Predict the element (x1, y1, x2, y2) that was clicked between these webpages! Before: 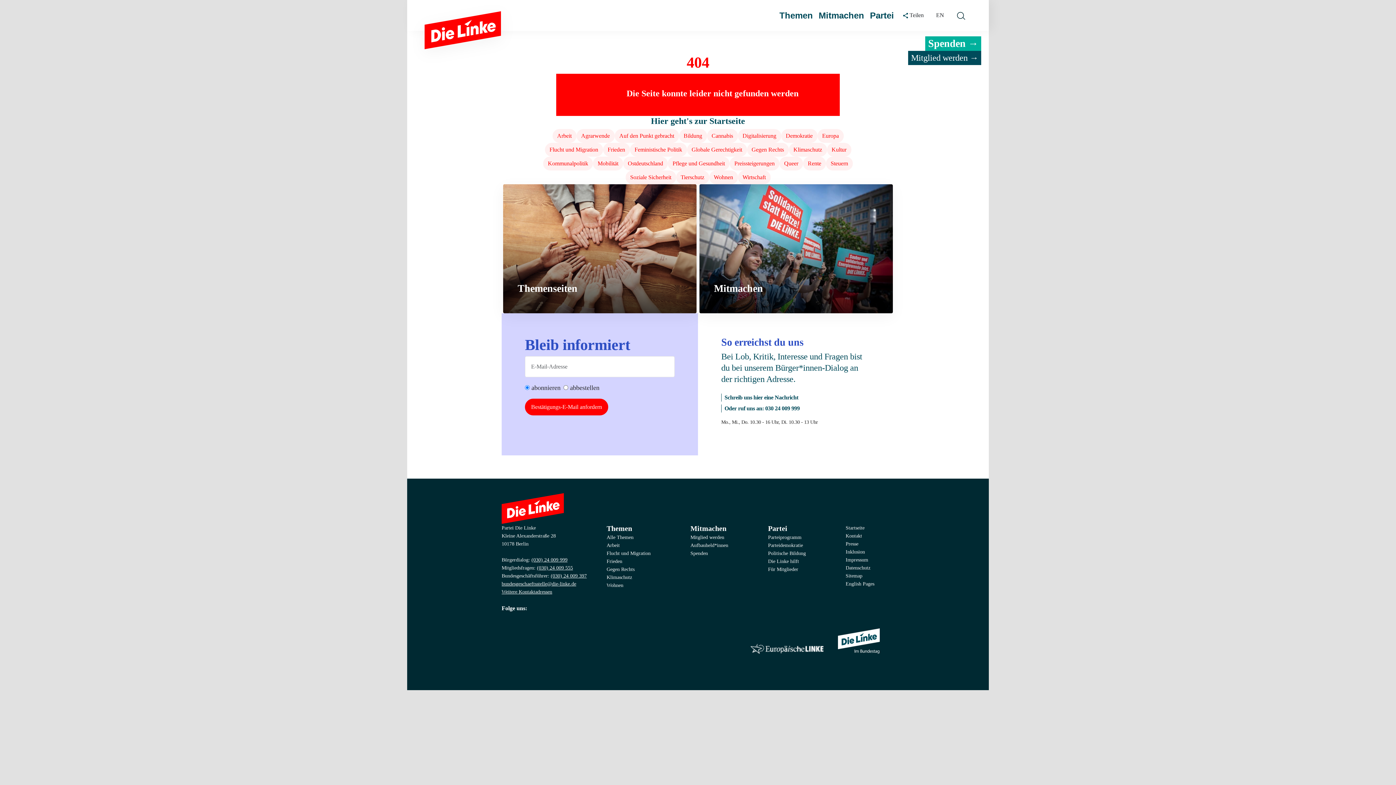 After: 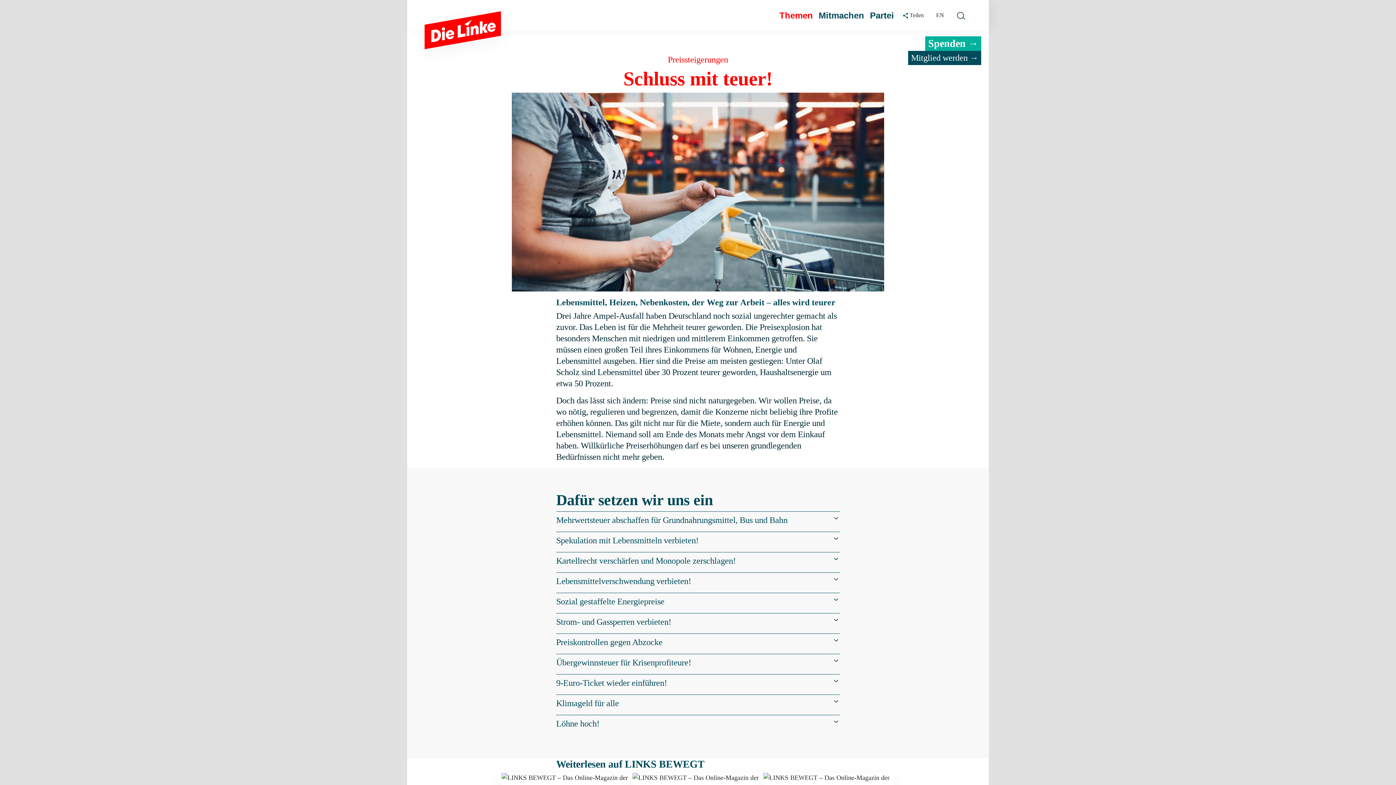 Action: label: Preissteigerungen bbox: (729, 156, 779, 170)